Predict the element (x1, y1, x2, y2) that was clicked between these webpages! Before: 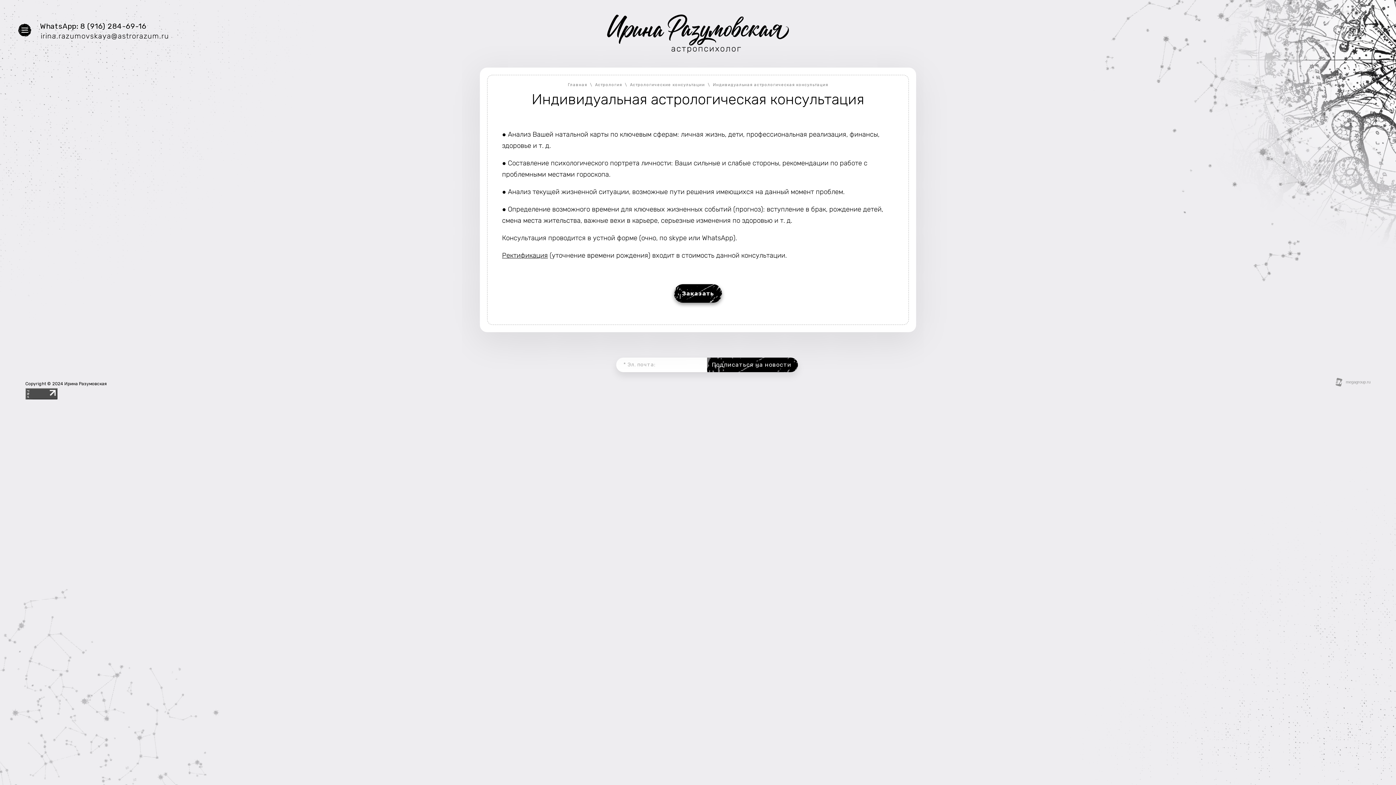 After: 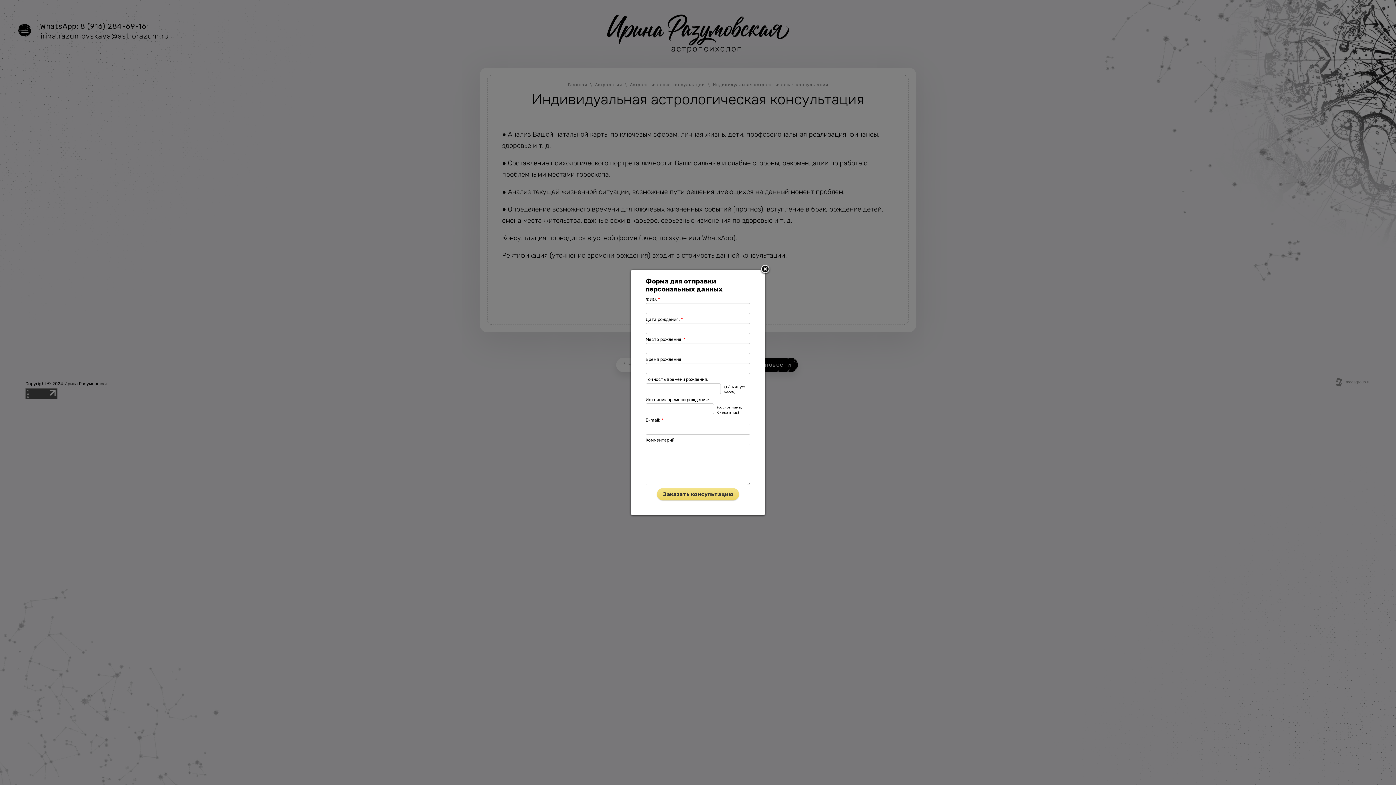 Action: label: Заказать bbox: (674, 284, 722, 302)